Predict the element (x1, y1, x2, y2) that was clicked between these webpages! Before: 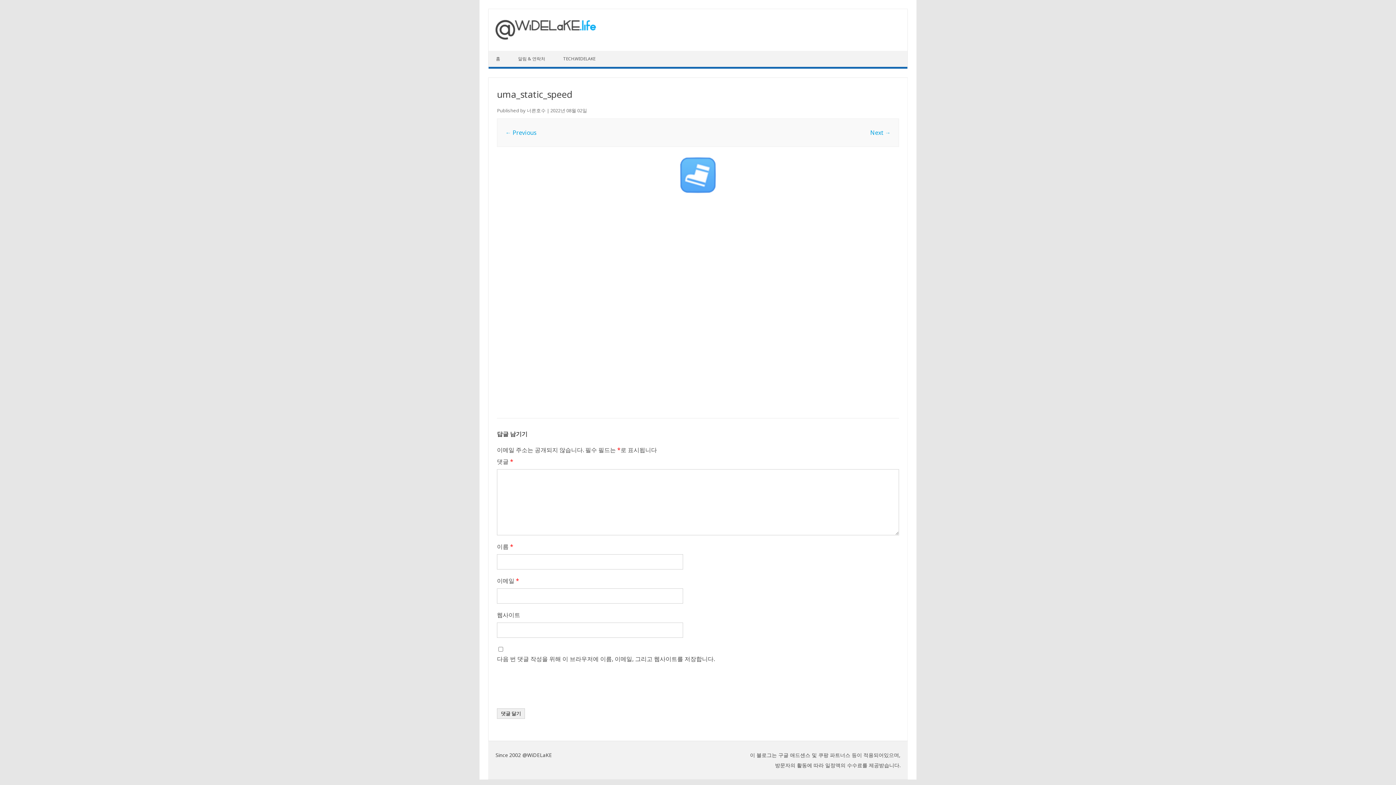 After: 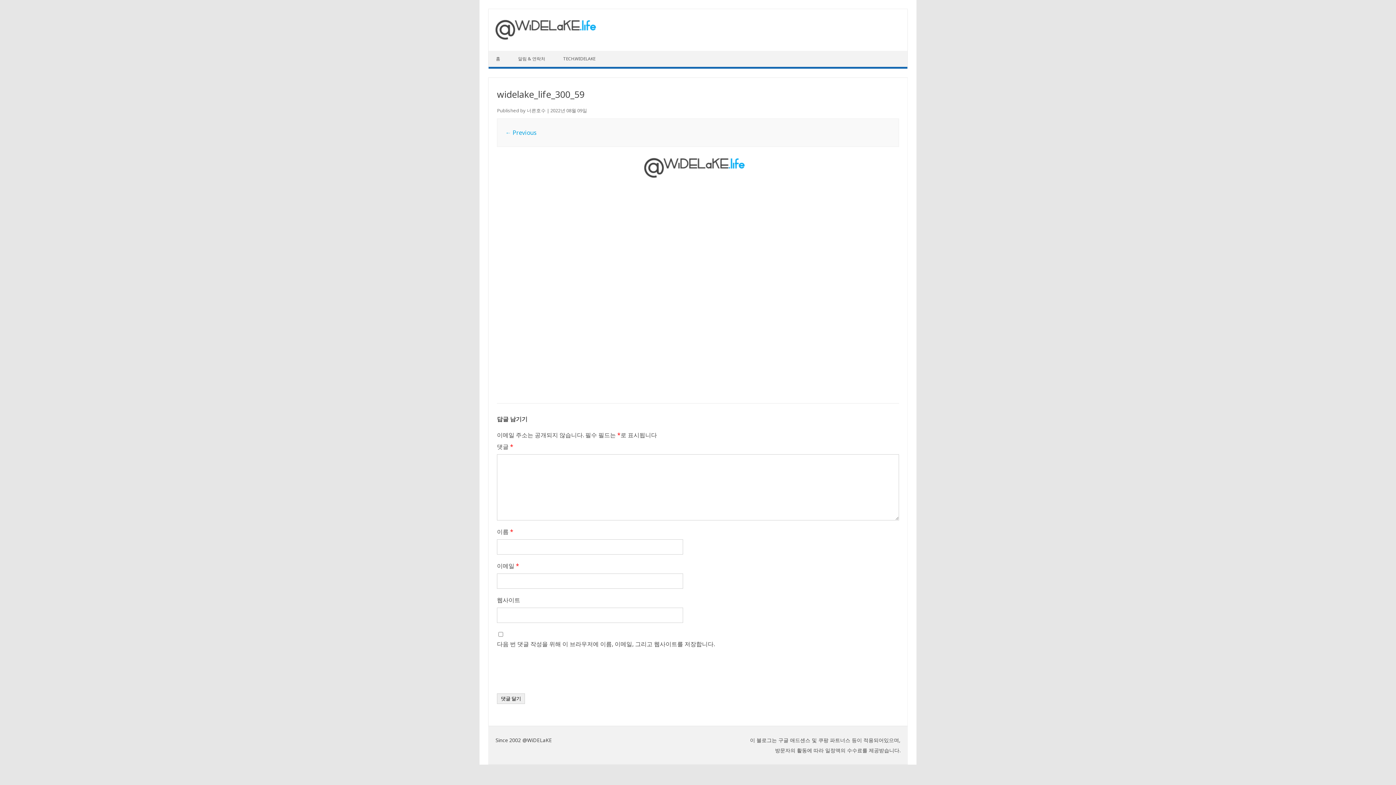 Action: label: Next → bbox: (870, 128, 890, 136)